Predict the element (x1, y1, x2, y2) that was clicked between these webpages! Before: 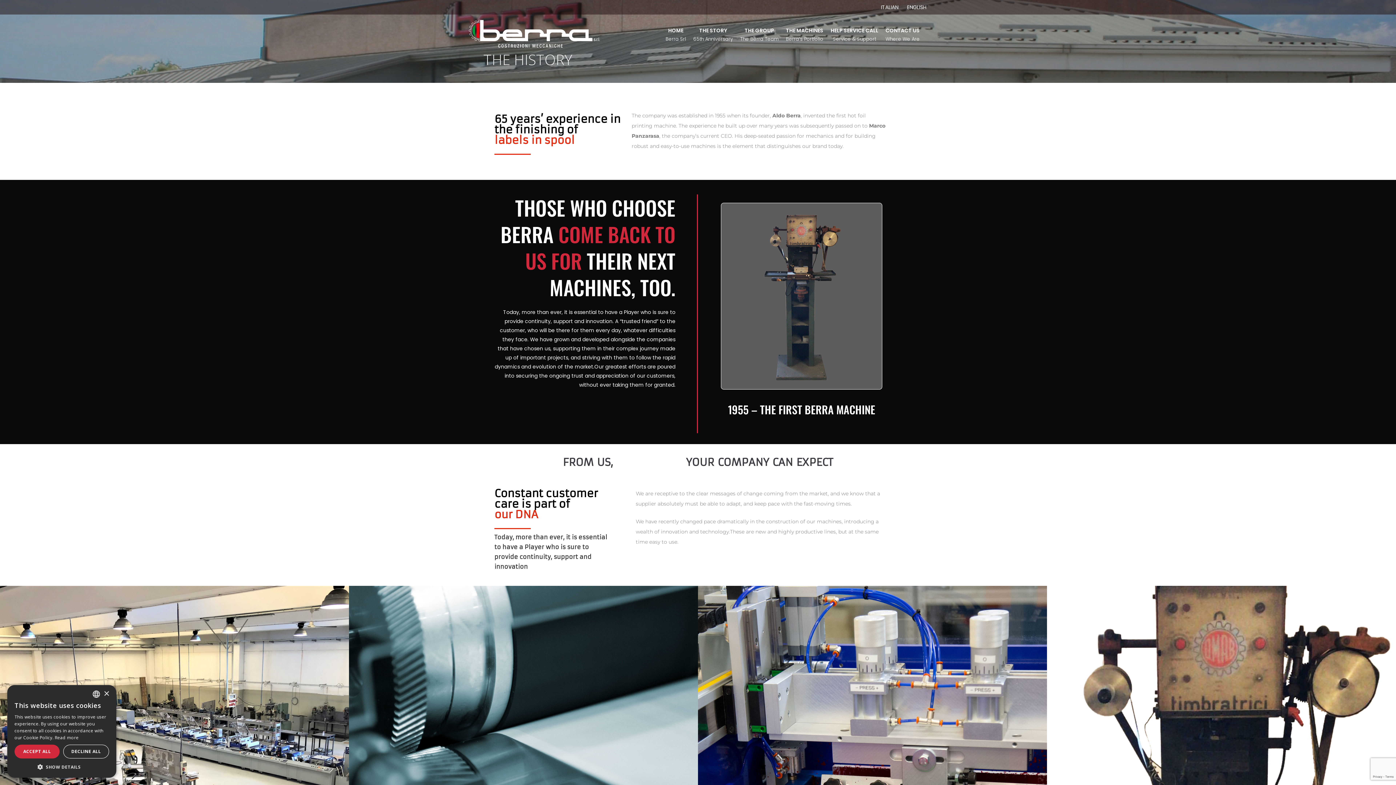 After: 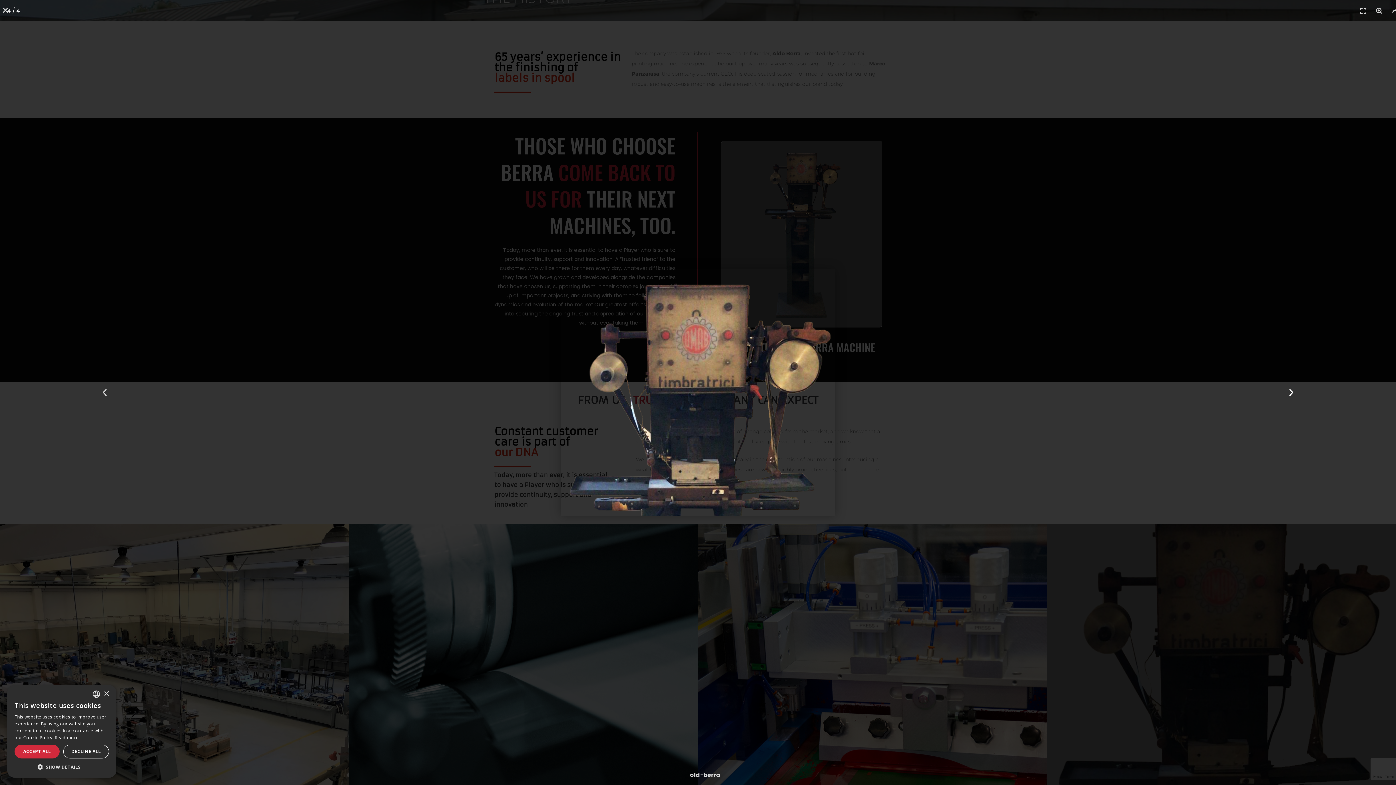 Action: bbox: (1047, 586, 1396, 847)